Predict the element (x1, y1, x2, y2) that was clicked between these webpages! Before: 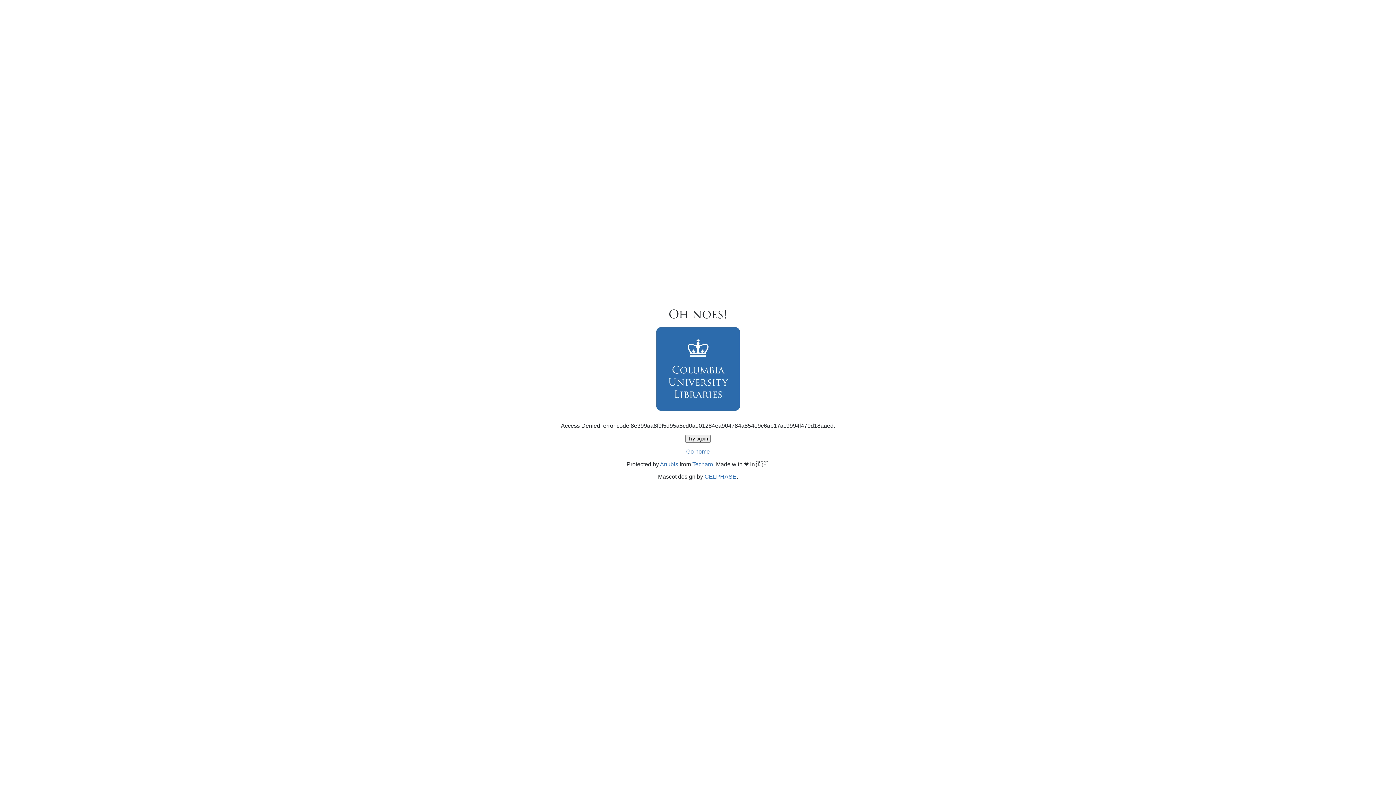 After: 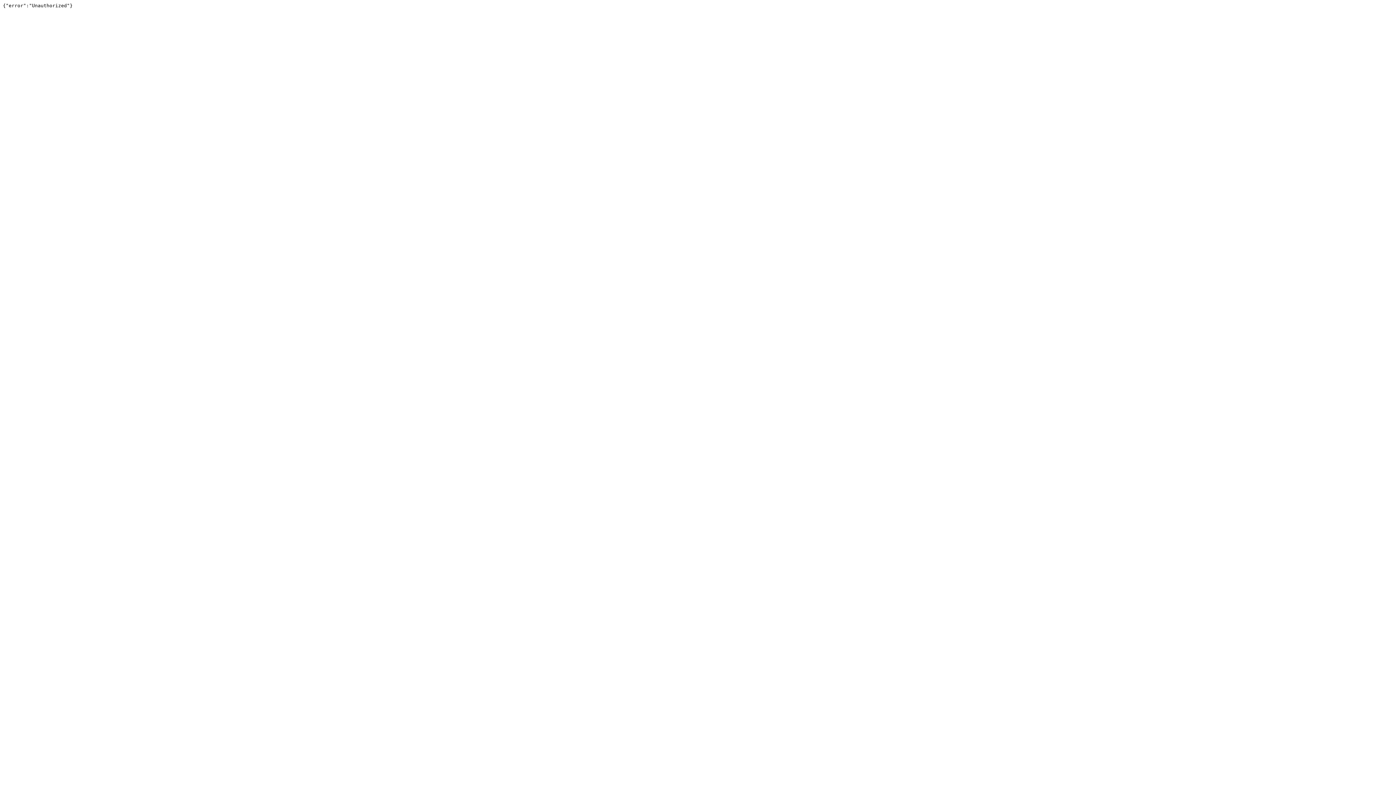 Action: label: Techaro bbox: (692, 461, 713, 467)